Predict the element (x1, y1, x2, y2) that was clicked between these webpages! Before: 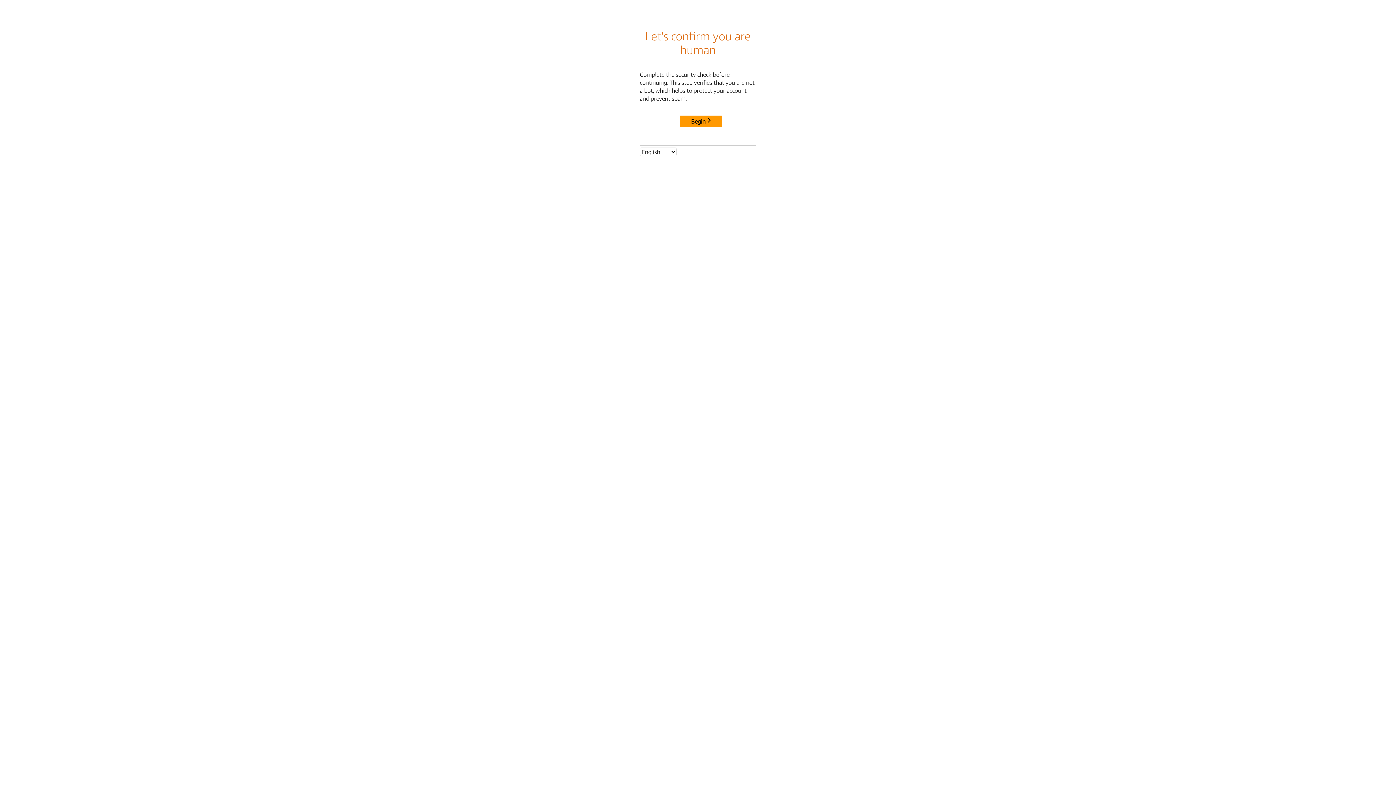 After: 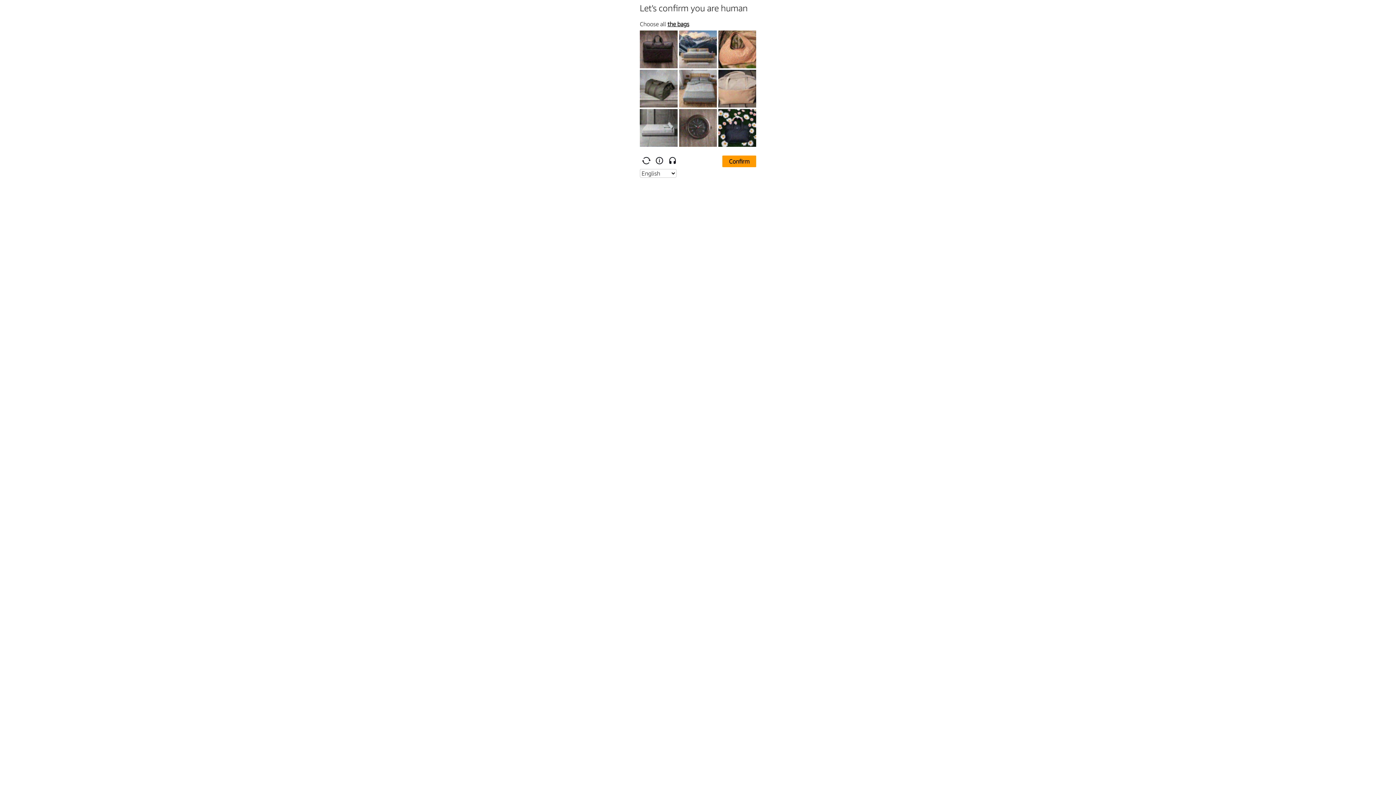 Action: bbox: (680, 115, 722, 127) label: Begin